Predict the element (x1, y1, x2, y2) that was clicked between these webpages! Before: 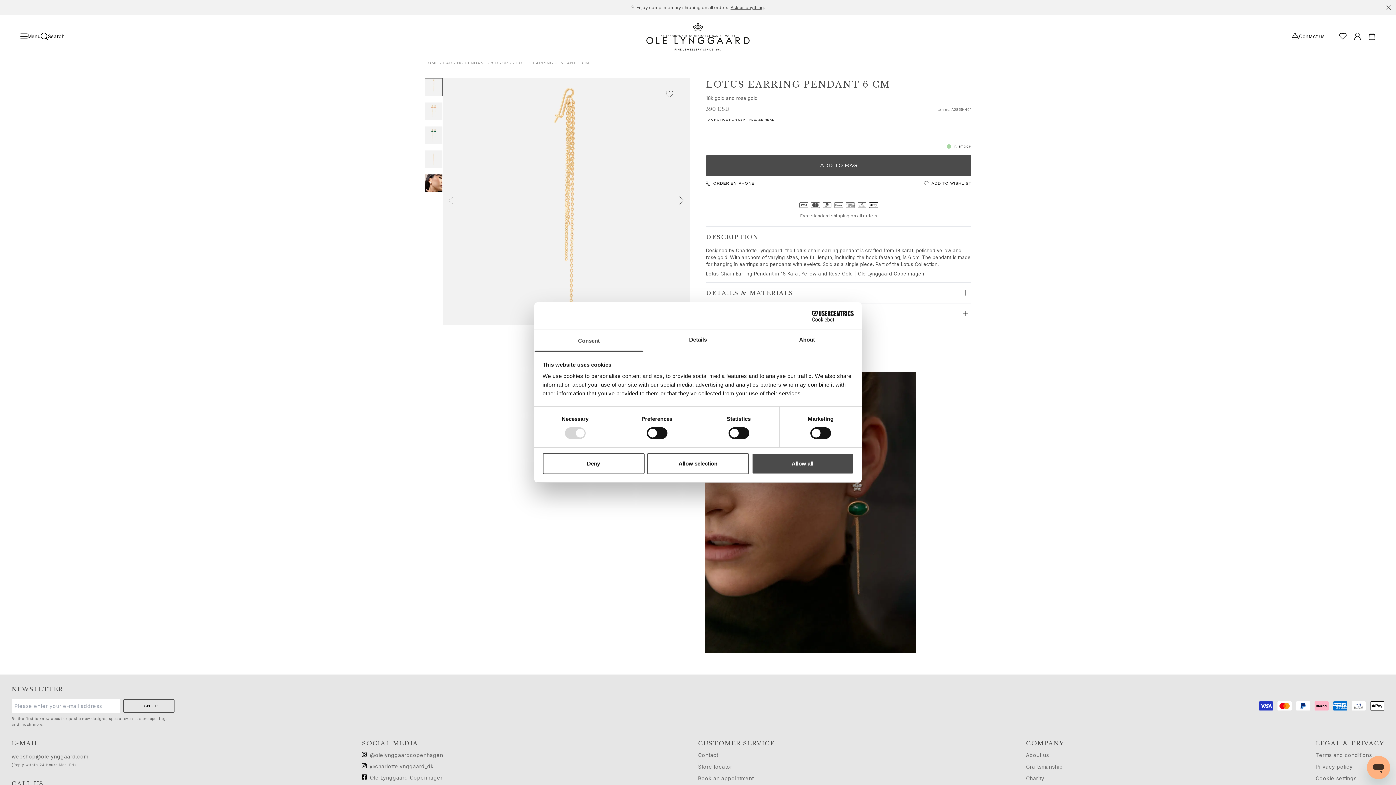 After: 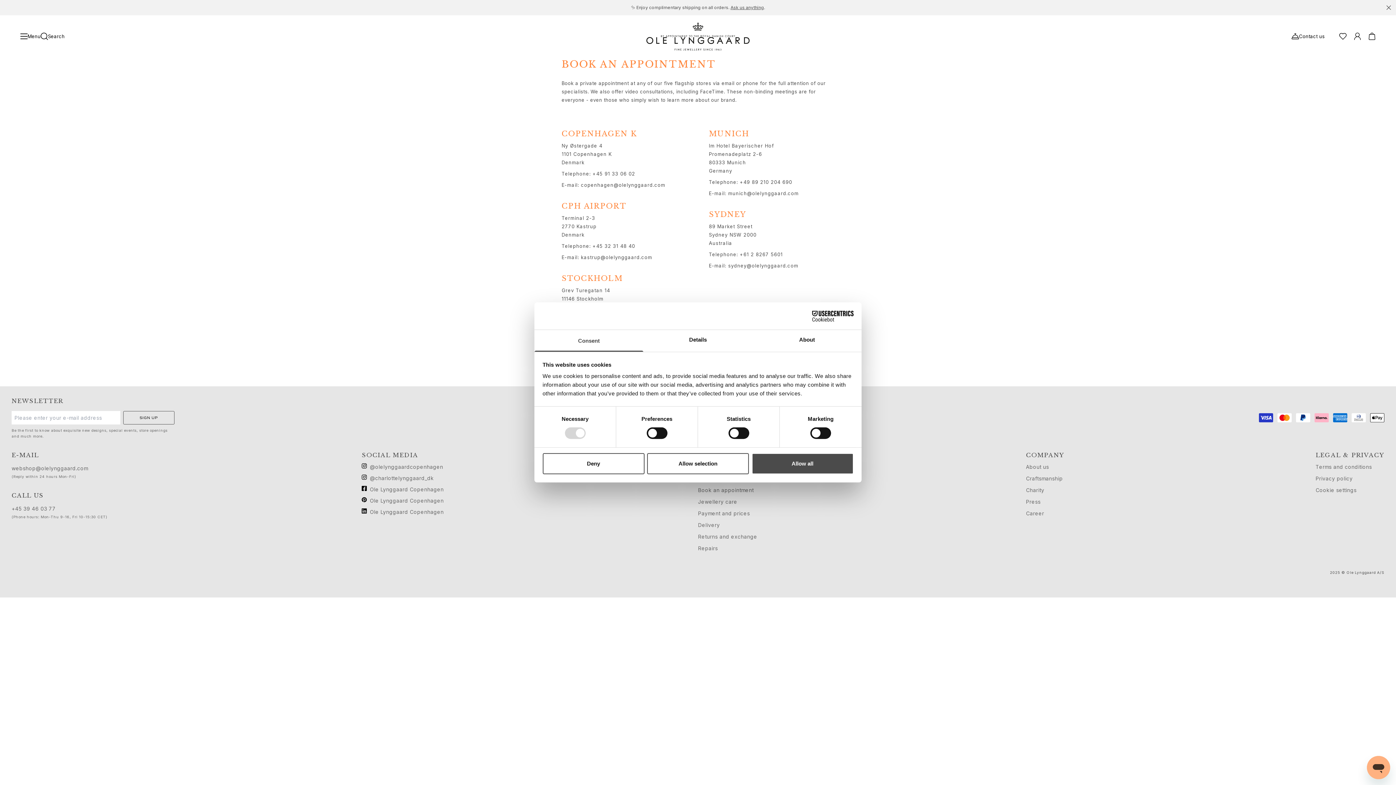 Action: bbox: (698, 772, 753, 781) label: Book an appointment